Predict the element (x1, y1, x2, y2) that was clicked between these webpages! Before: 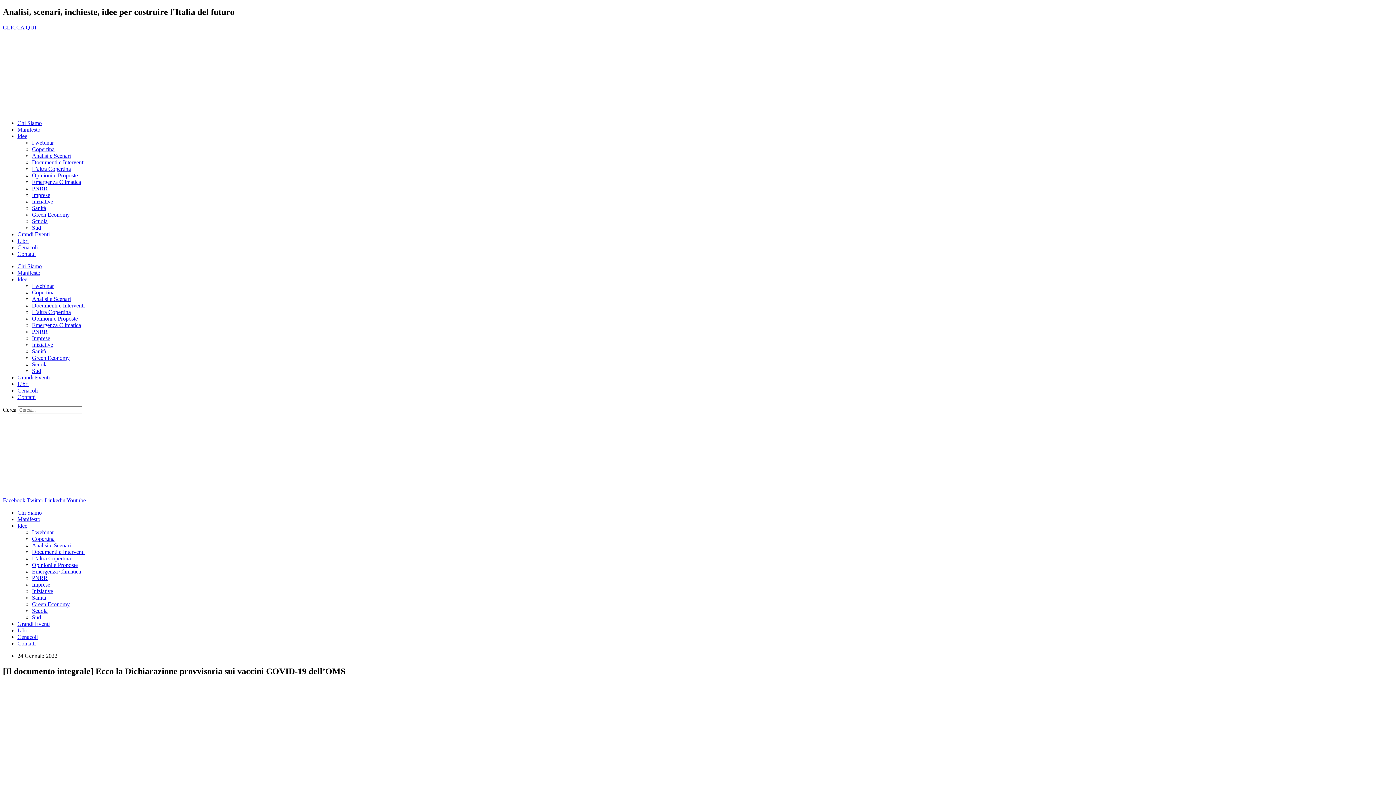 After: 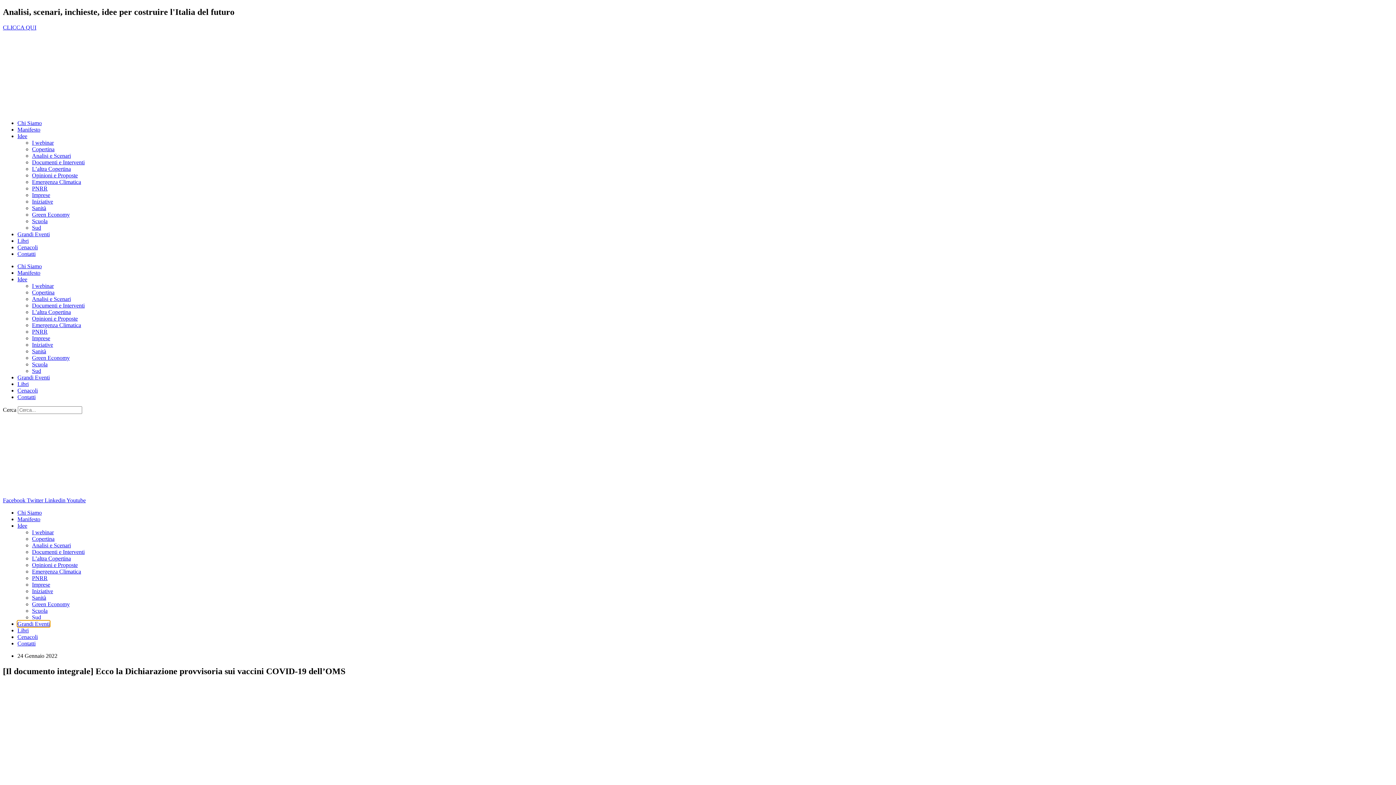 Action: bbox: (17, 621, 49, 627) label: Grandi Eventi